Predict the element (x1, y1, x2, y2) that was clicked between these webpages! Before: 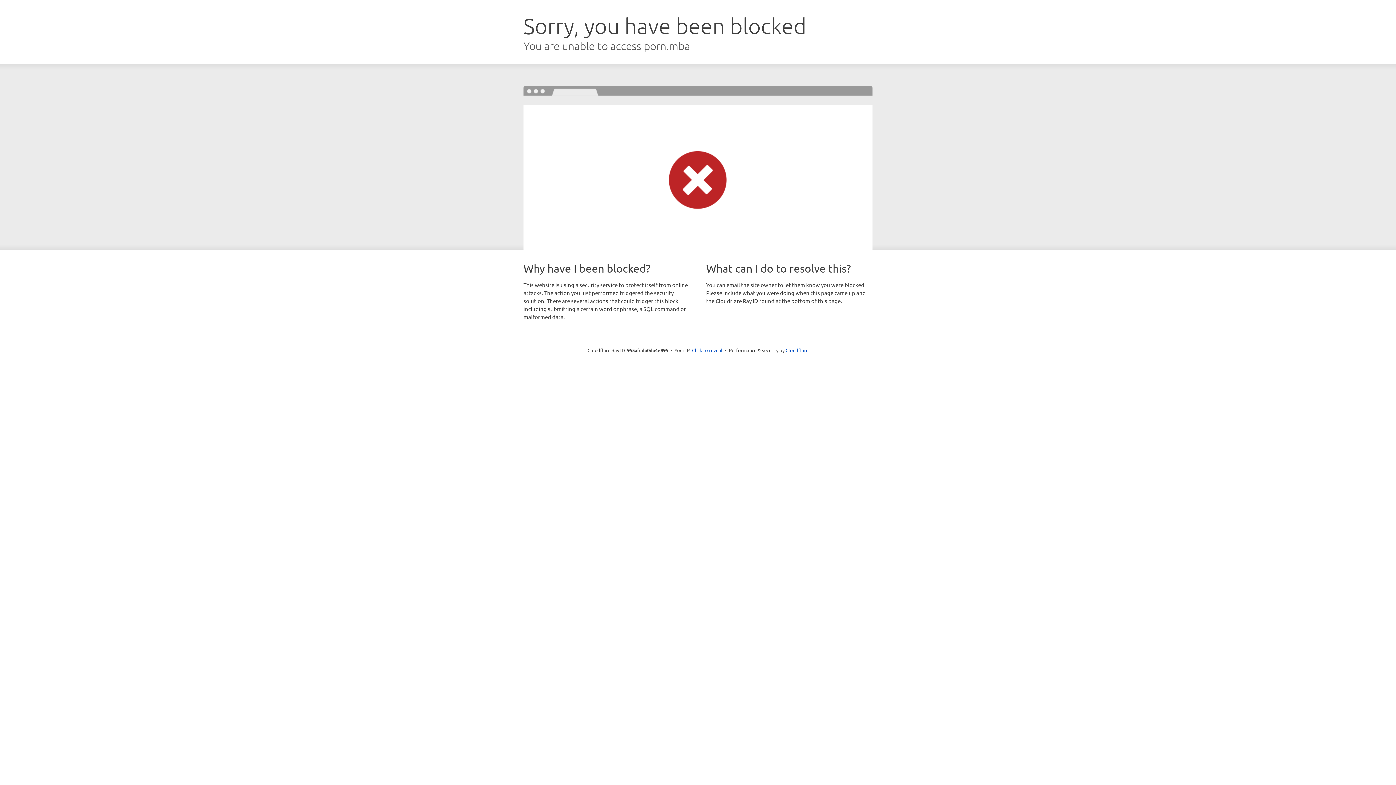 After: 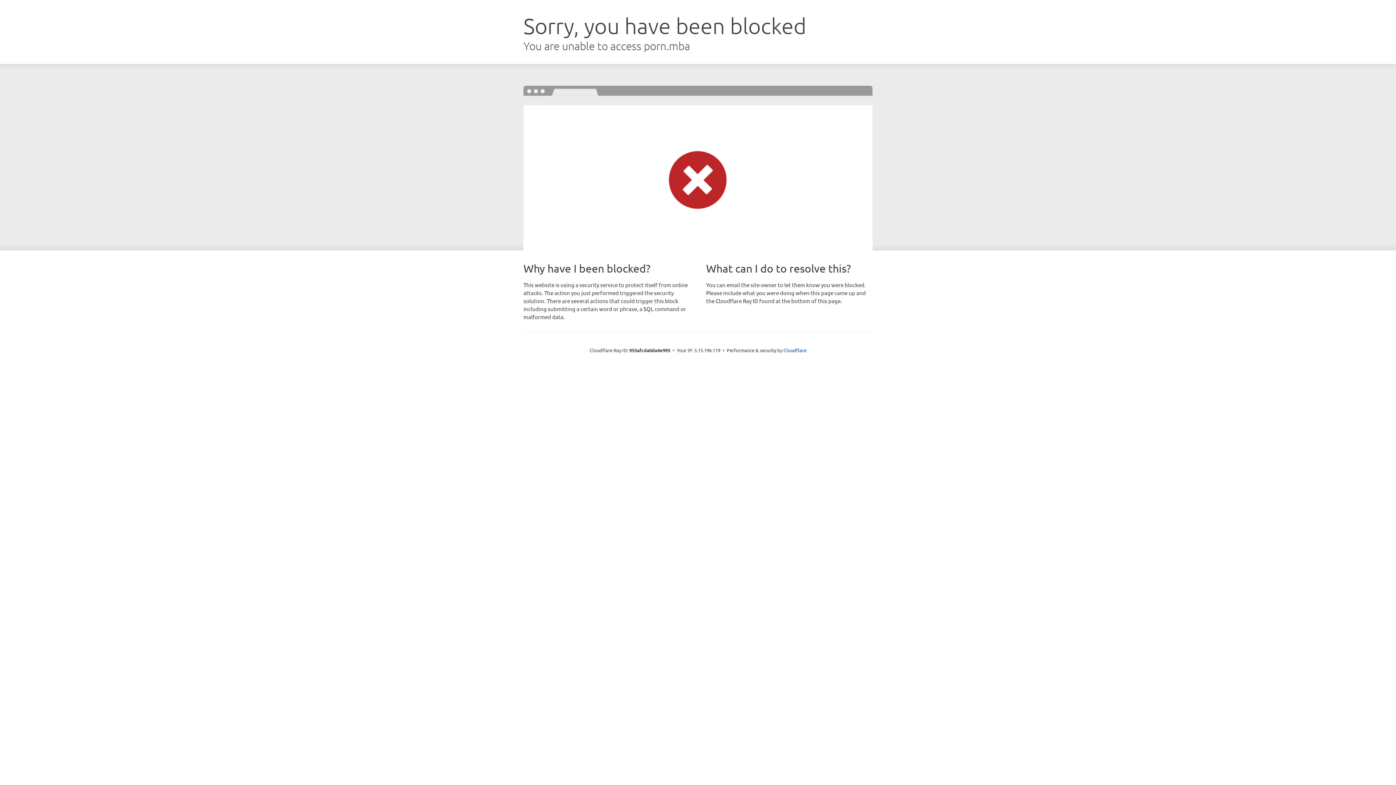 Action: bbox: (692, 346, 722, 353) label: Click to reveal